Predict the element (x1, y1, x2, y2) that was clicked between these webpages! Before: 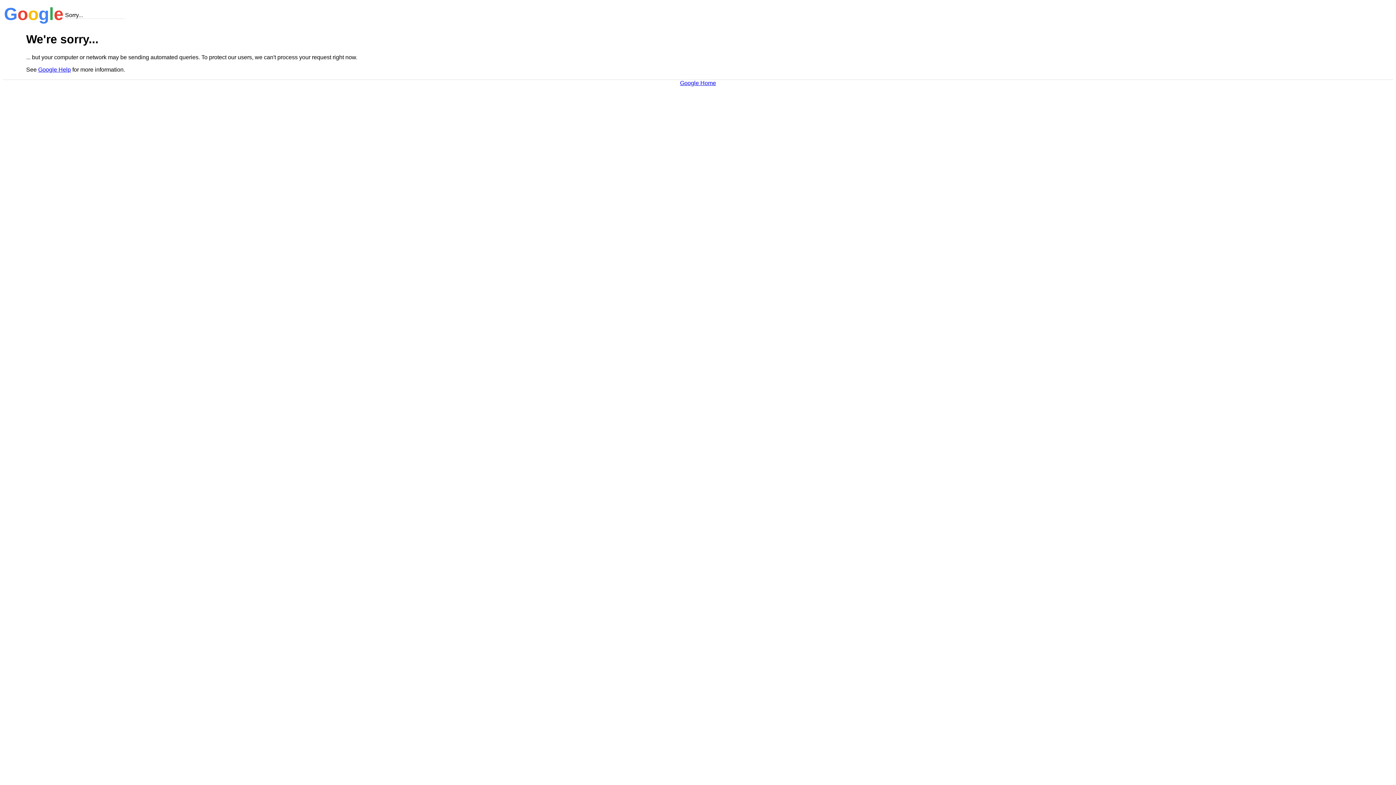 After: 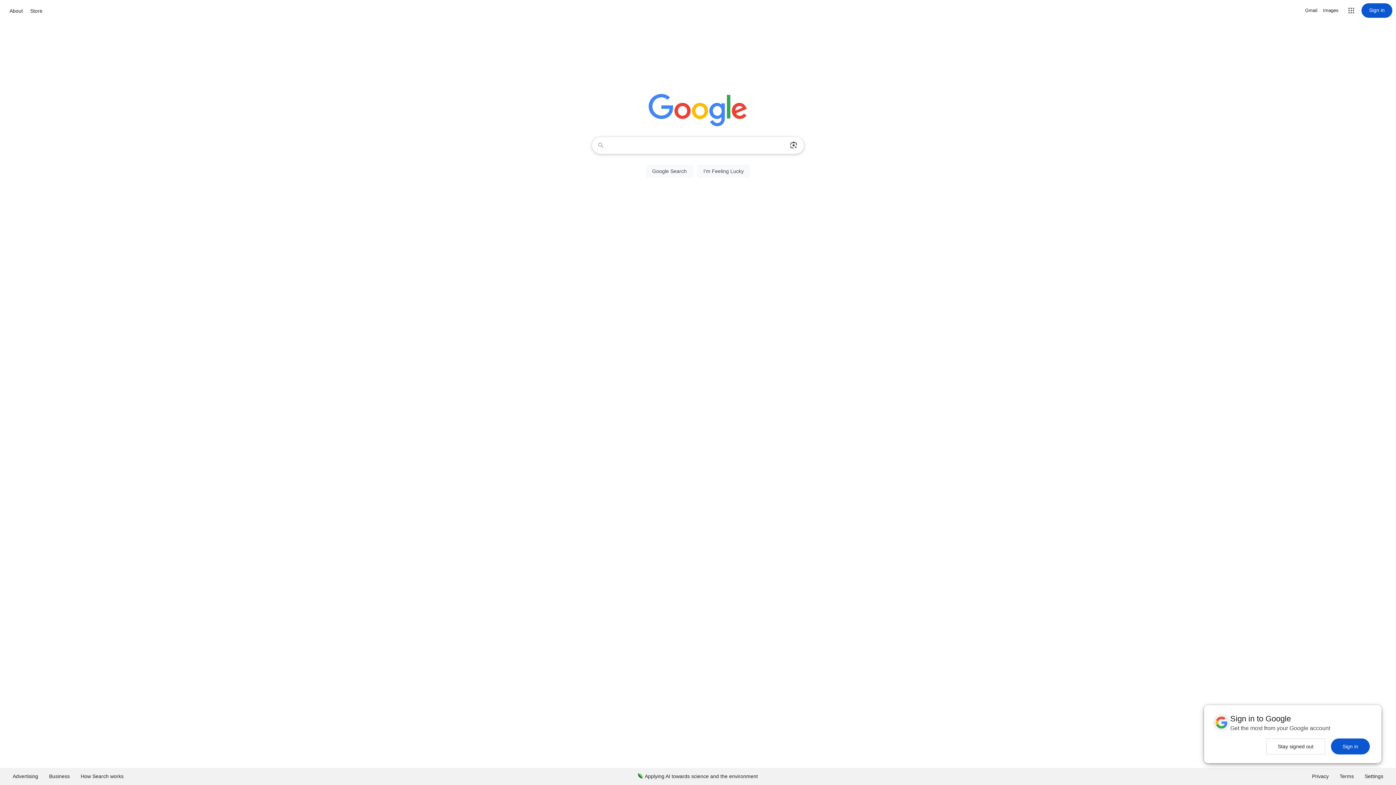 Action: bbox: (680, 79, 716, 86) label: Google Home